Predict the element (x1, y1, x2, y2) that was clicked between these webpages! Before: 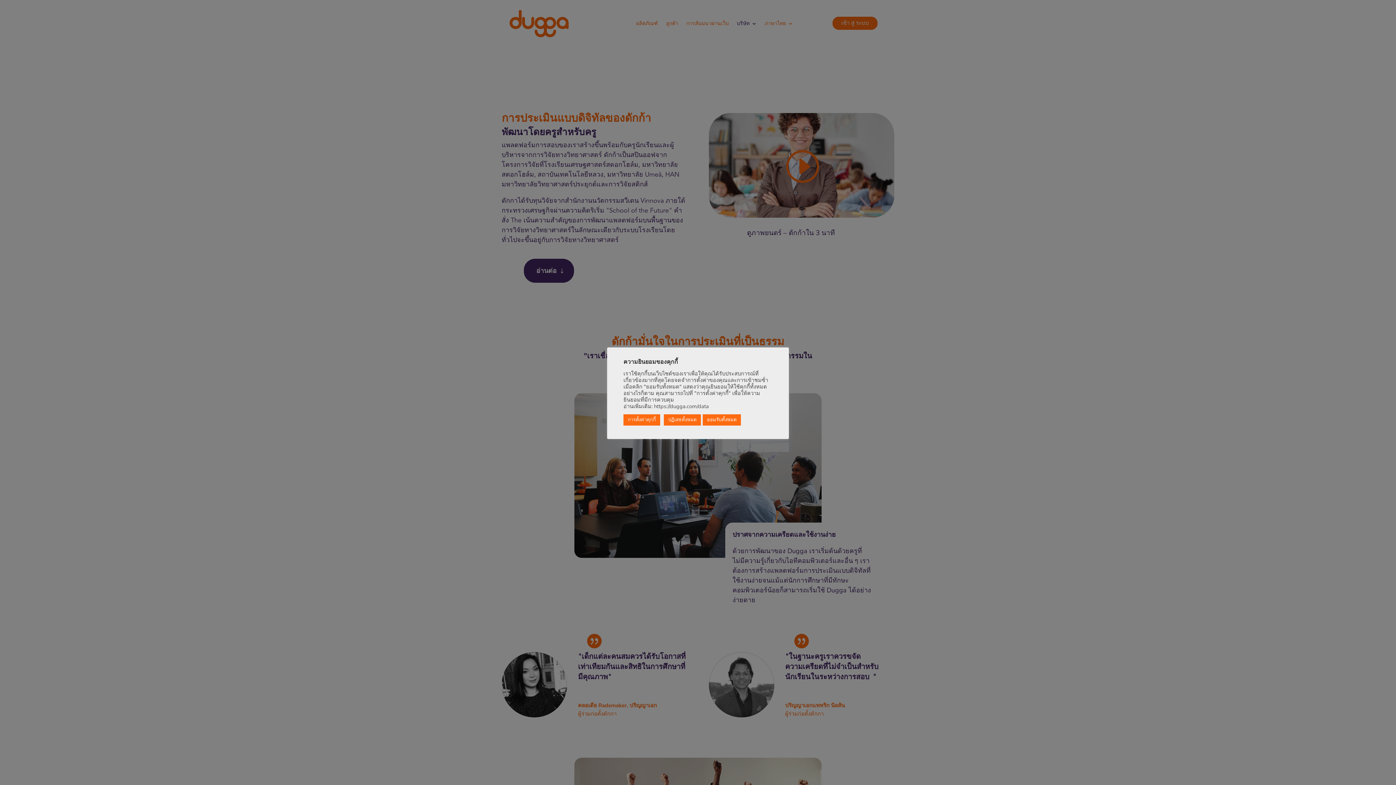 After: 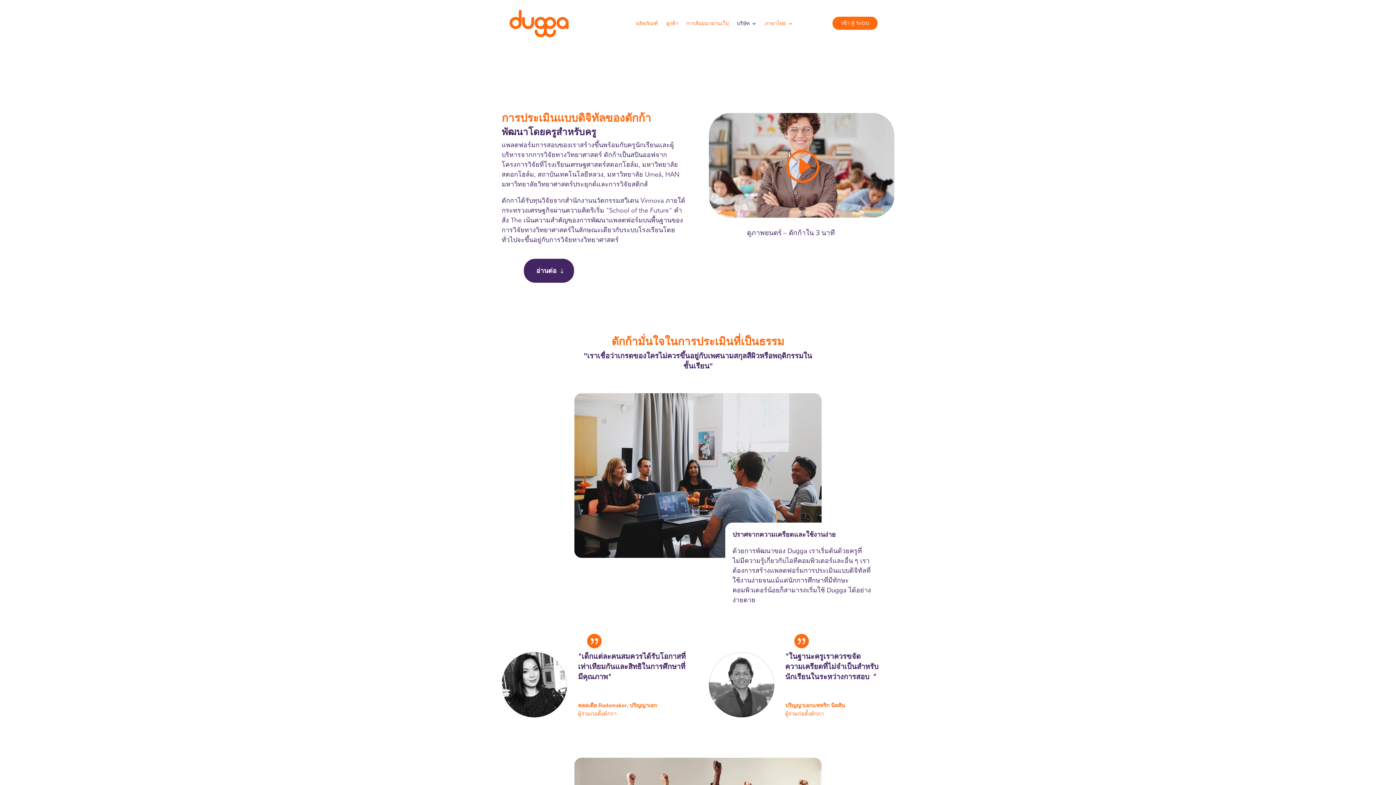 Action: bbox: (664, 414, 701, 425) label: ปฏิเสธทั้งหมด